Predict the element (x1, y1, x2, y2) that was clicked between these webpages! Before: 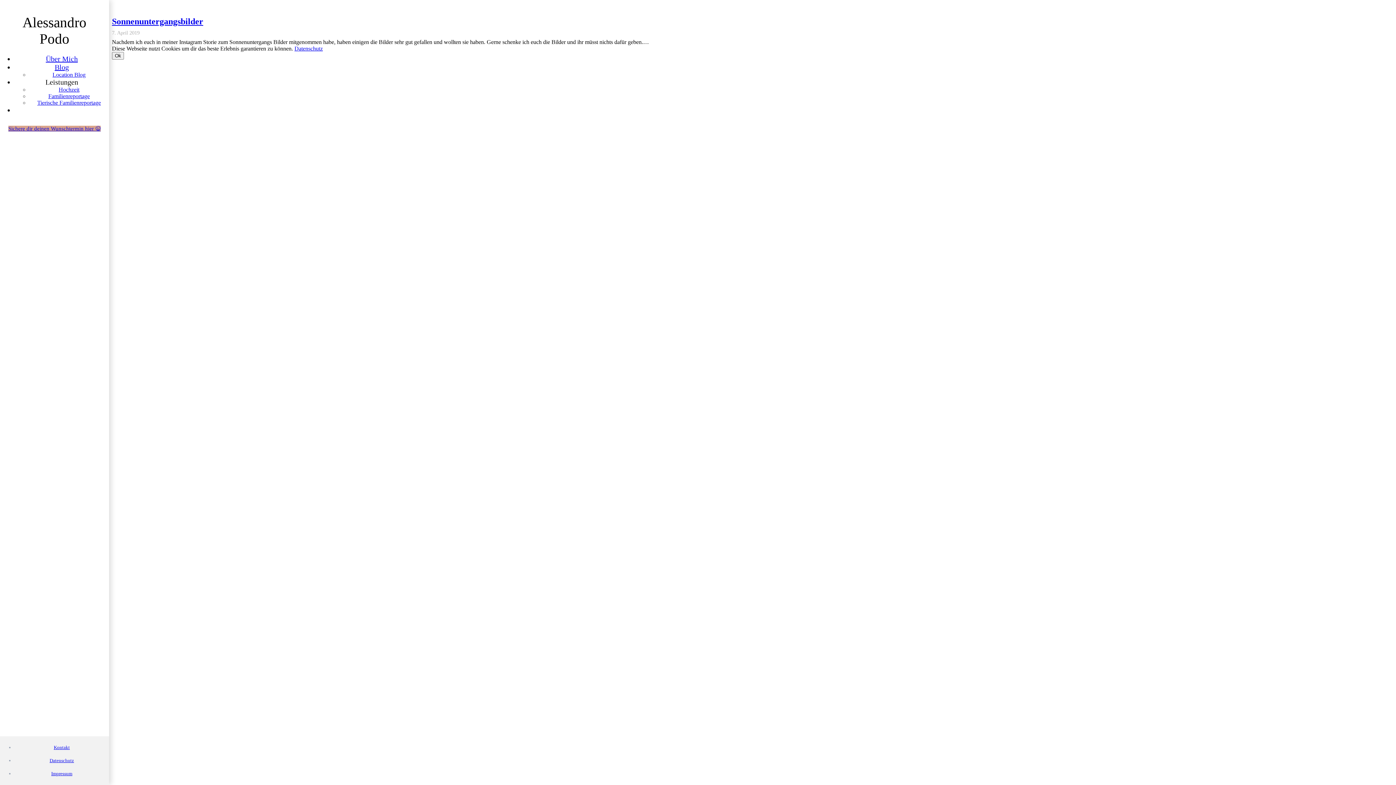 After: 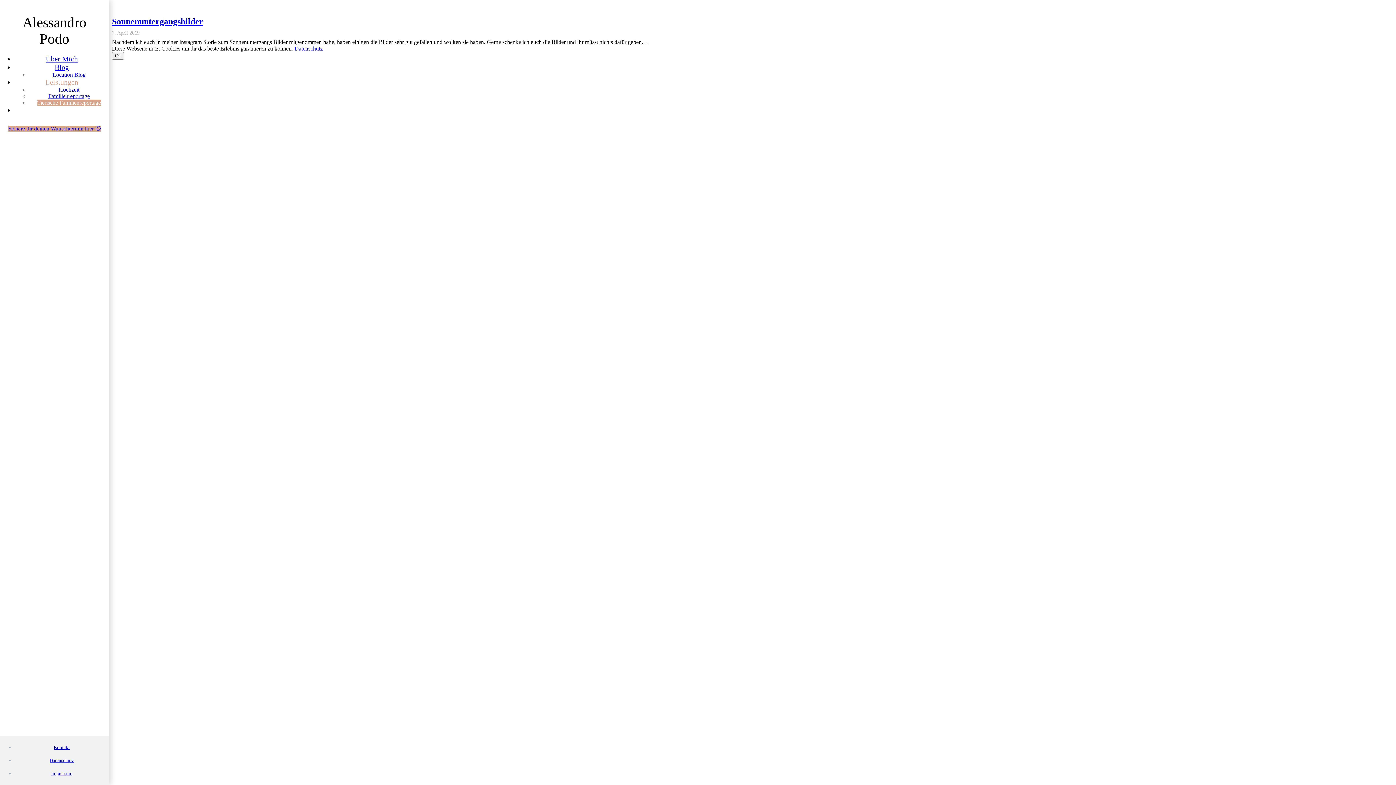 Action: bbox: (37, 99, 100, 105) label: Tierische Familienreportage